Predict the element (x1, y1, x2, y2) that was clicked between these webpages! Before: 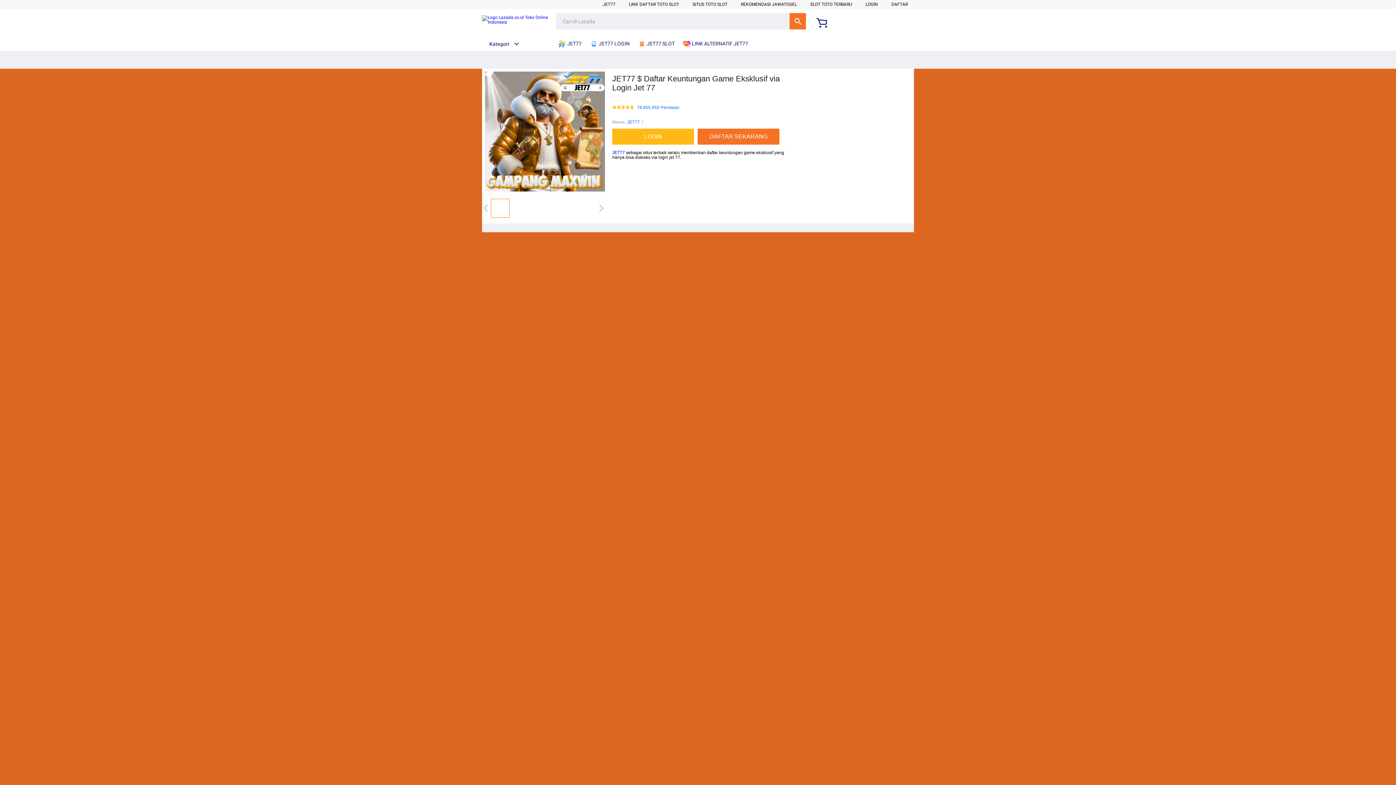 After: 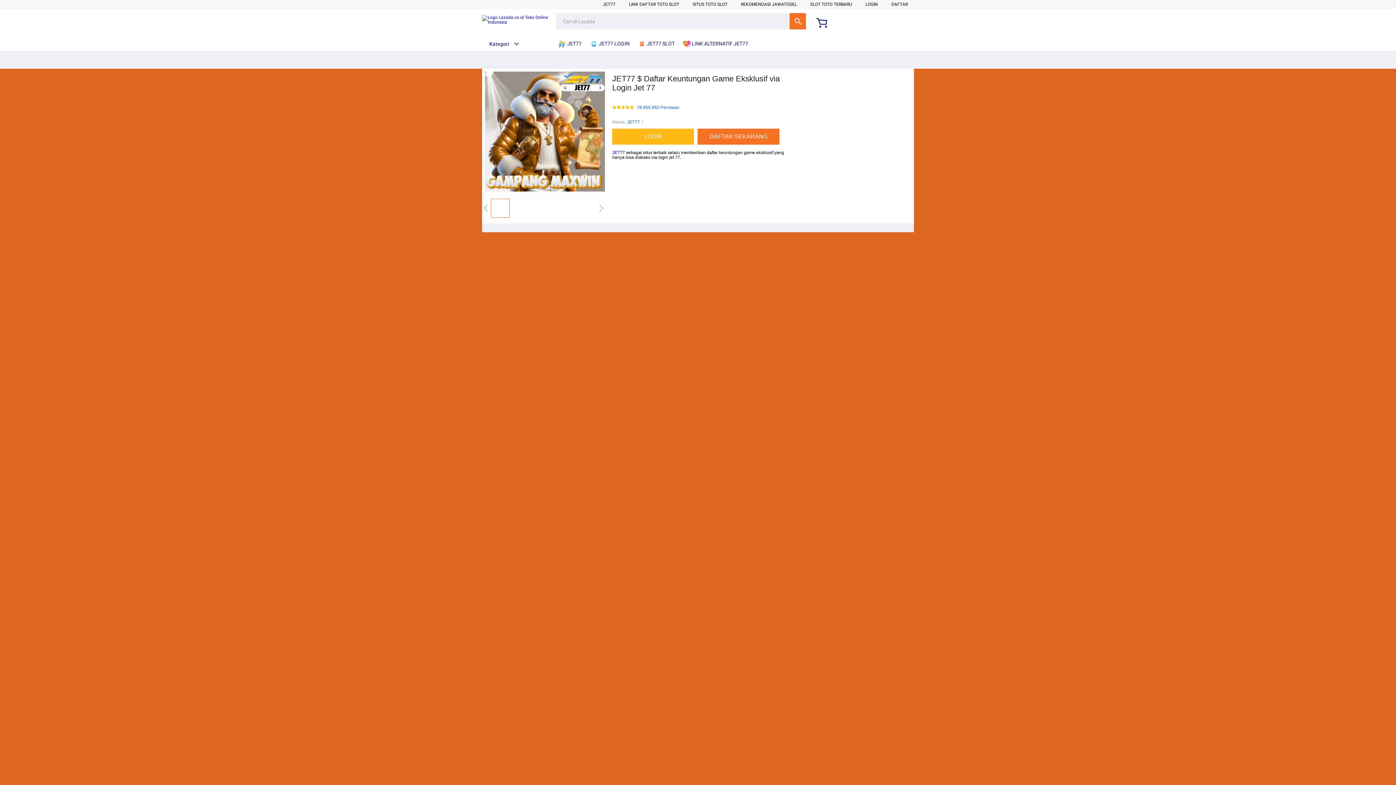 Action: label:  LINK ALTERNATIF JET77 bbox: (683, 36, 752, 50)